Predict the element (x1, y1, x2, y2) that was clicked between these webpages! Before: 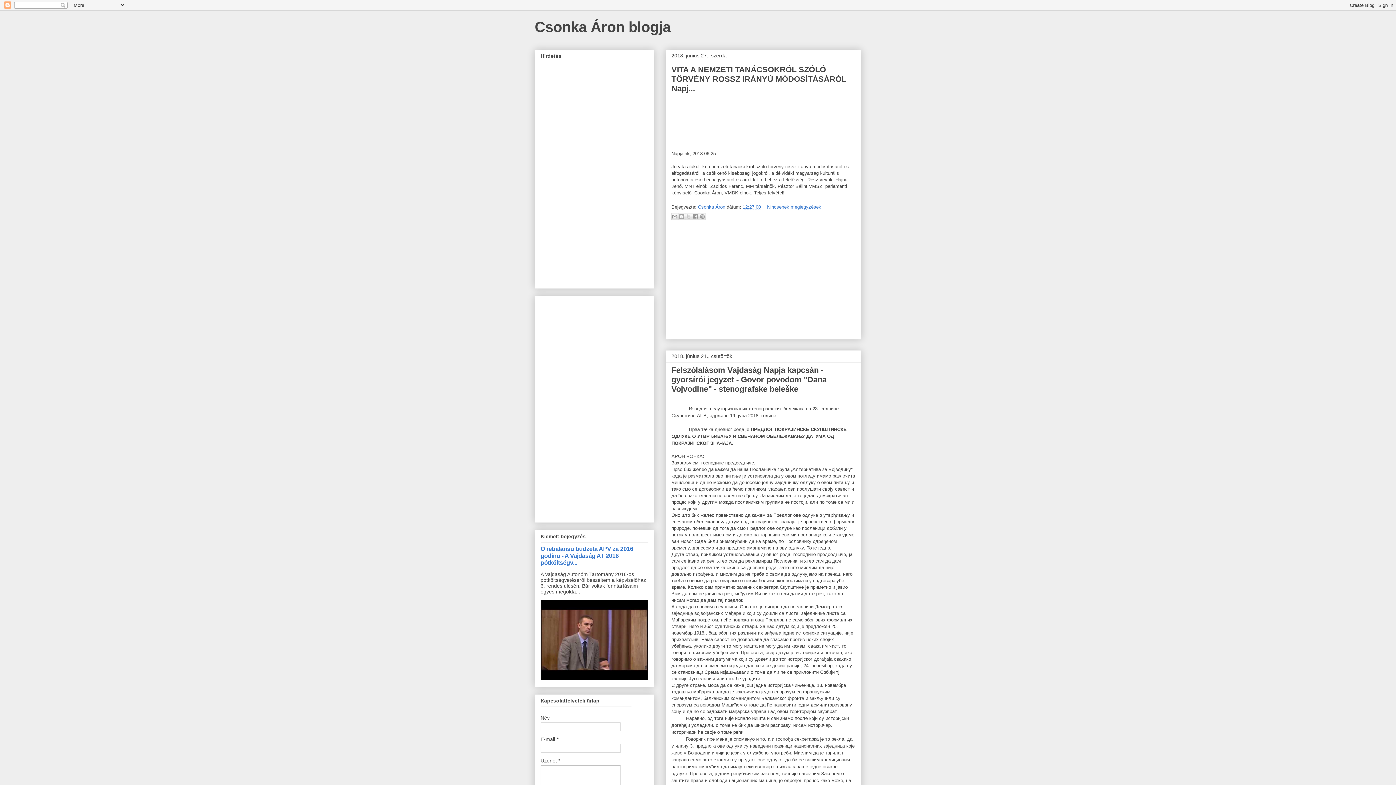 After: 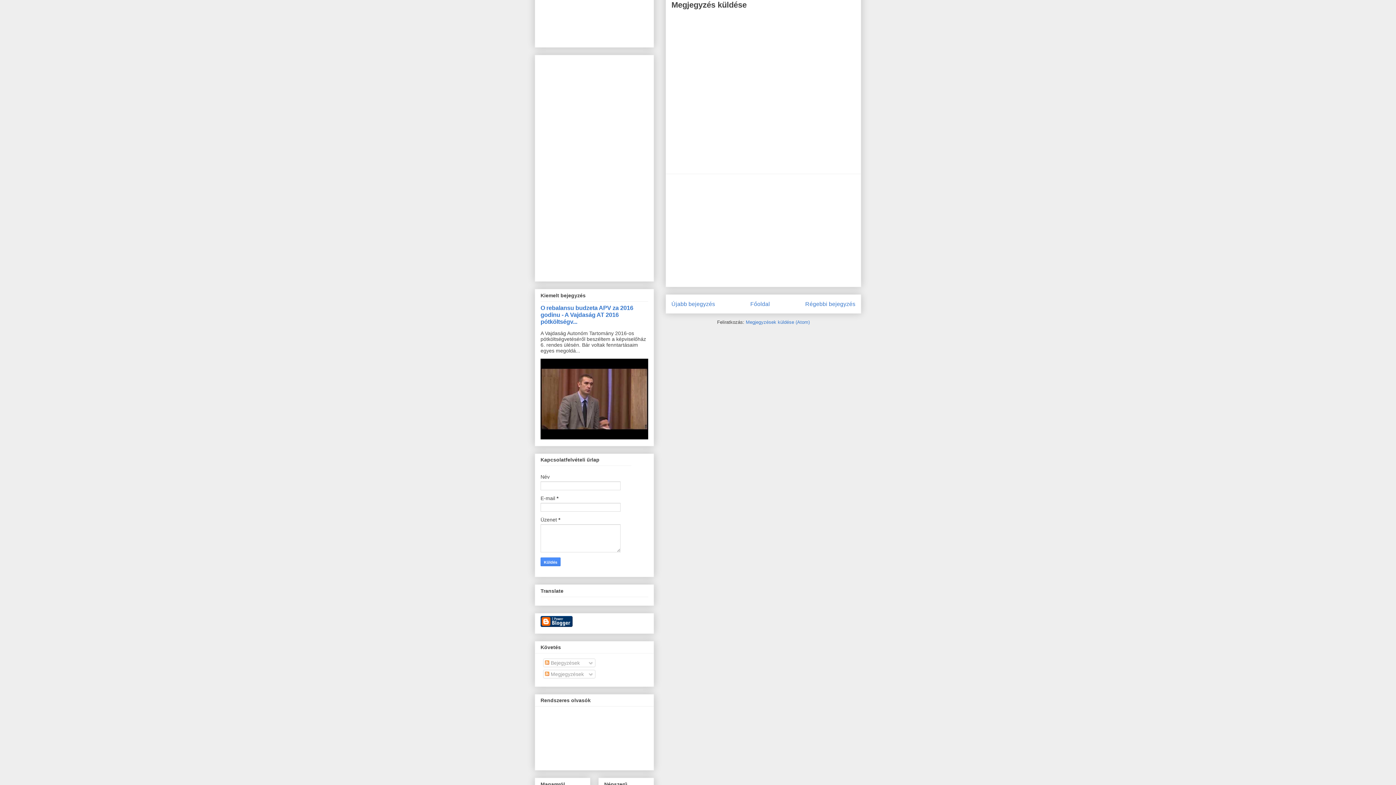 Action: bbox: (767, 204, 822, 209) label: Nincsenek megjegyzések: 